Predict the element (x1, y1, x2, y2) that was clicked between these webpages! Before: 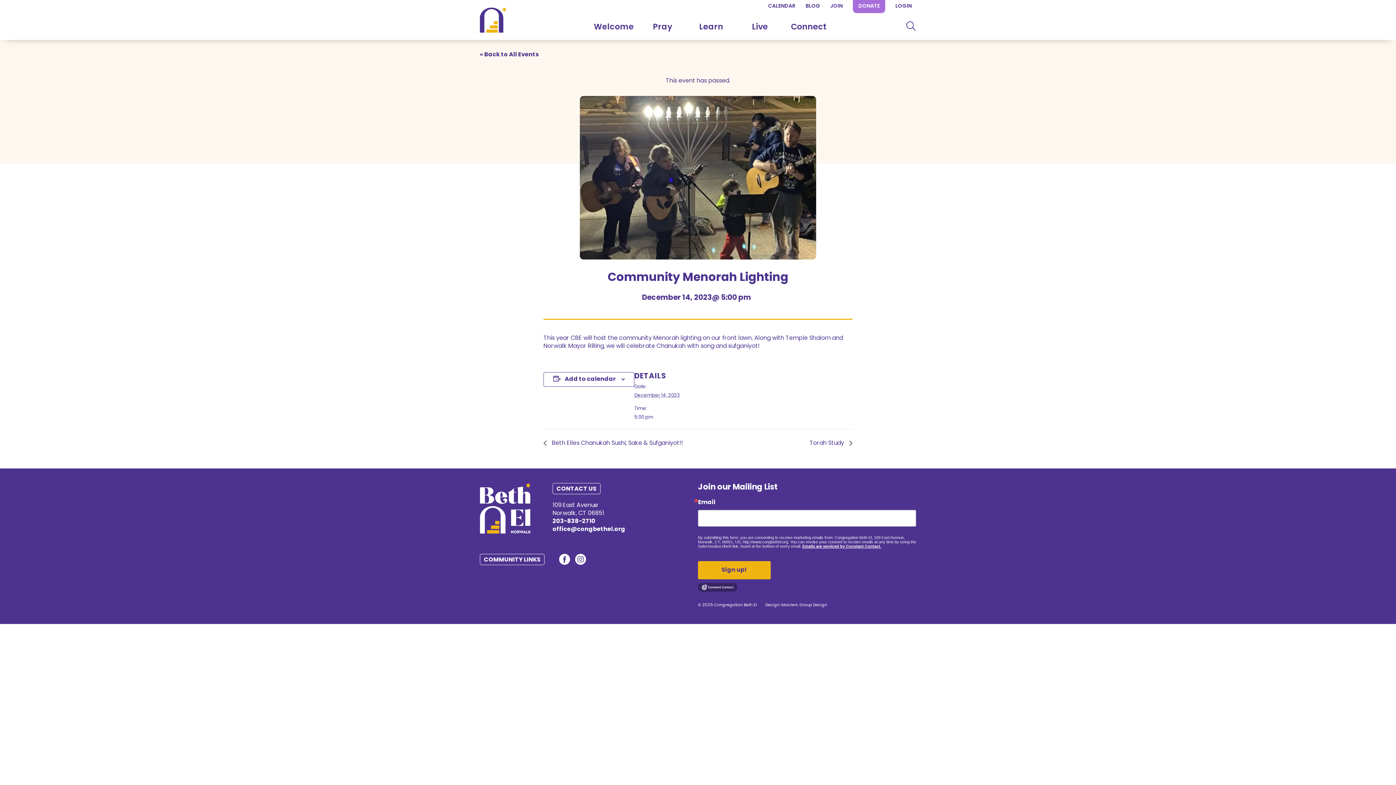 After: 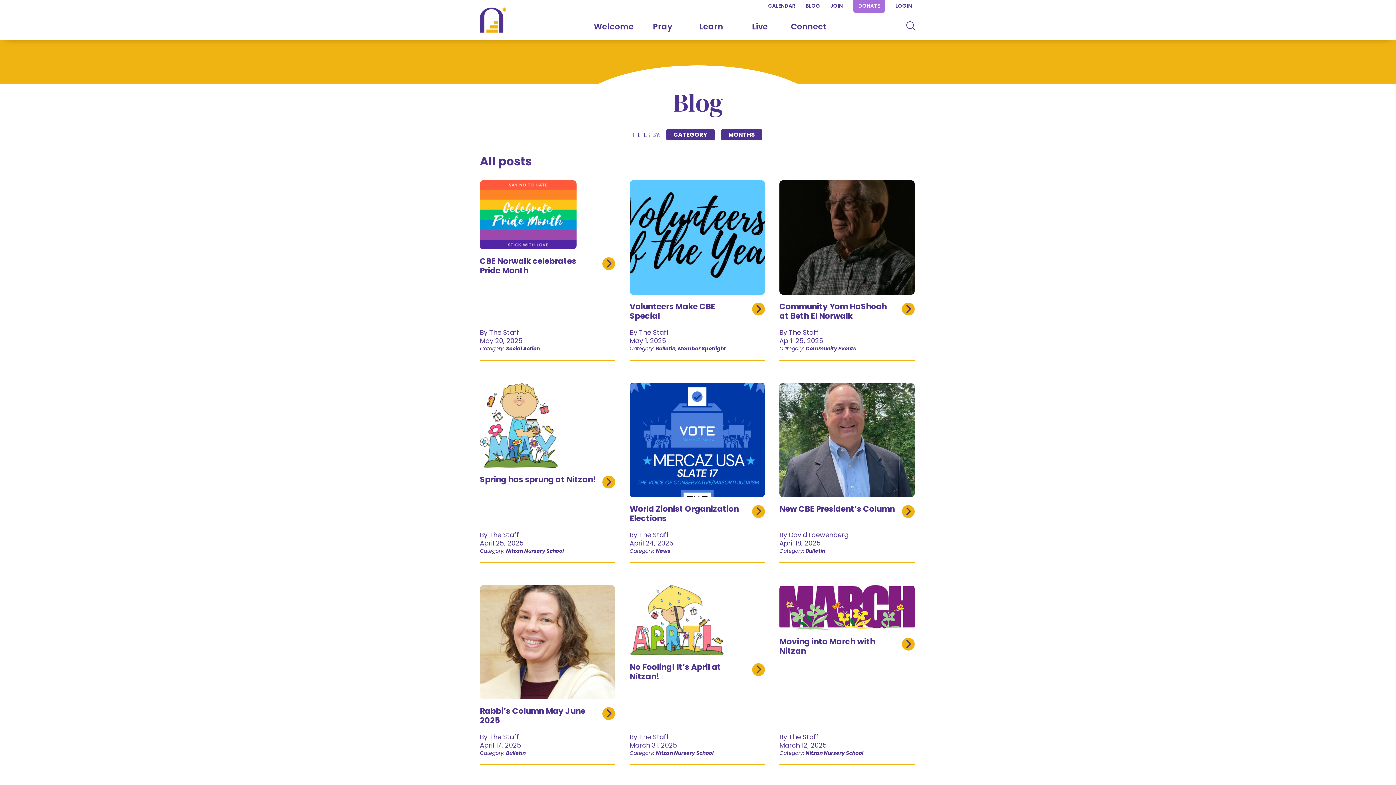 Action: bbox: (805, 0, 820, 10) label: BLOG